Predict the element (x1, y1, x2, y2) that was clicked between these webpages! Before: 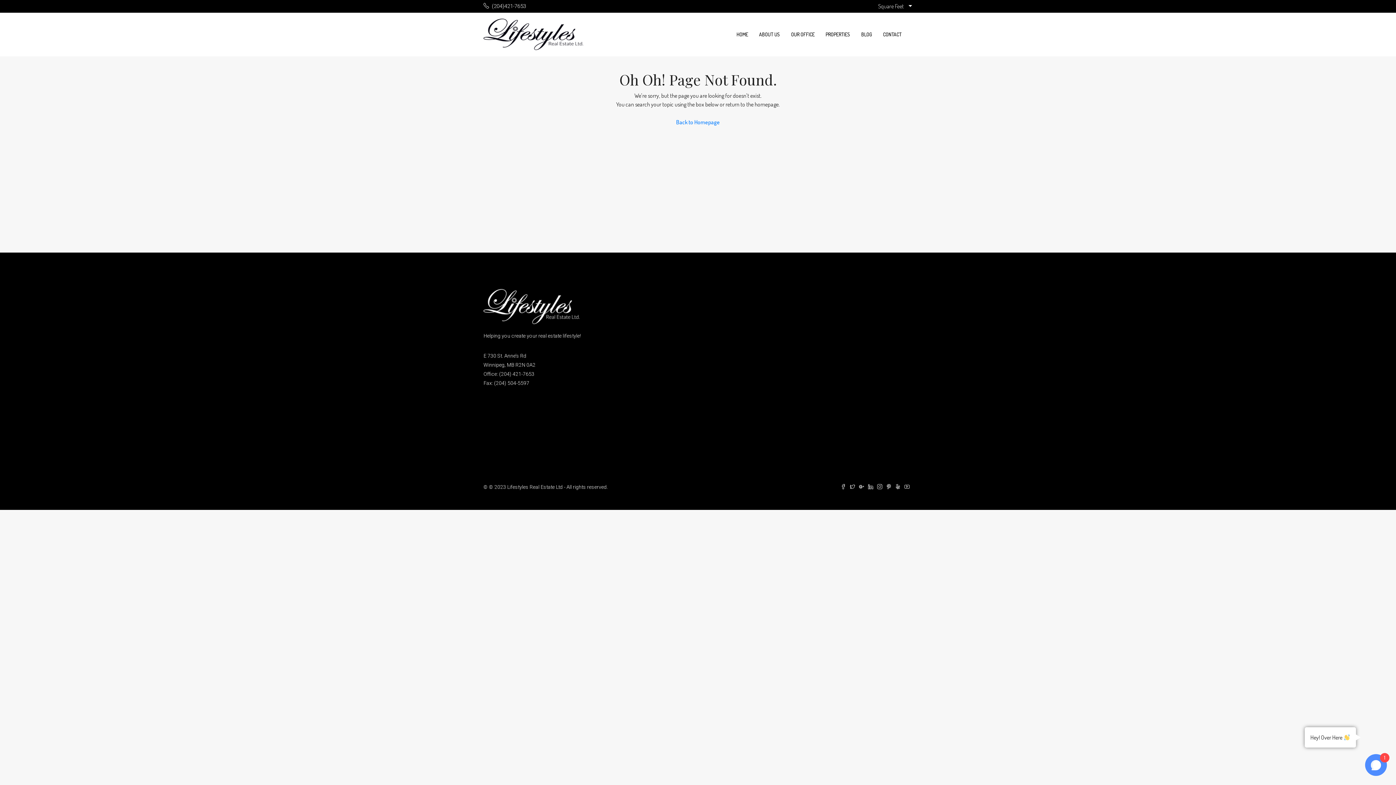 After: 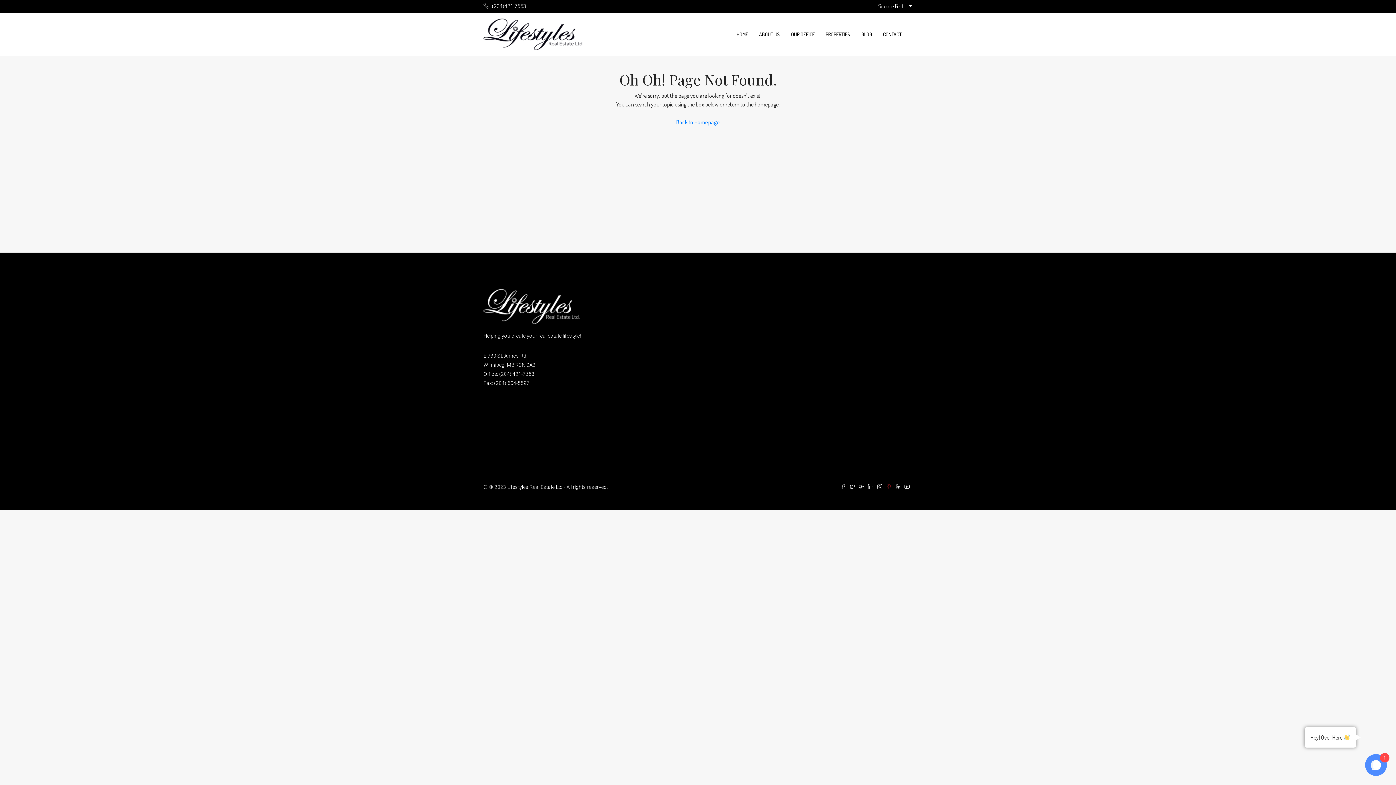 Action: label:   bbox: (886, 484, 895, 490)